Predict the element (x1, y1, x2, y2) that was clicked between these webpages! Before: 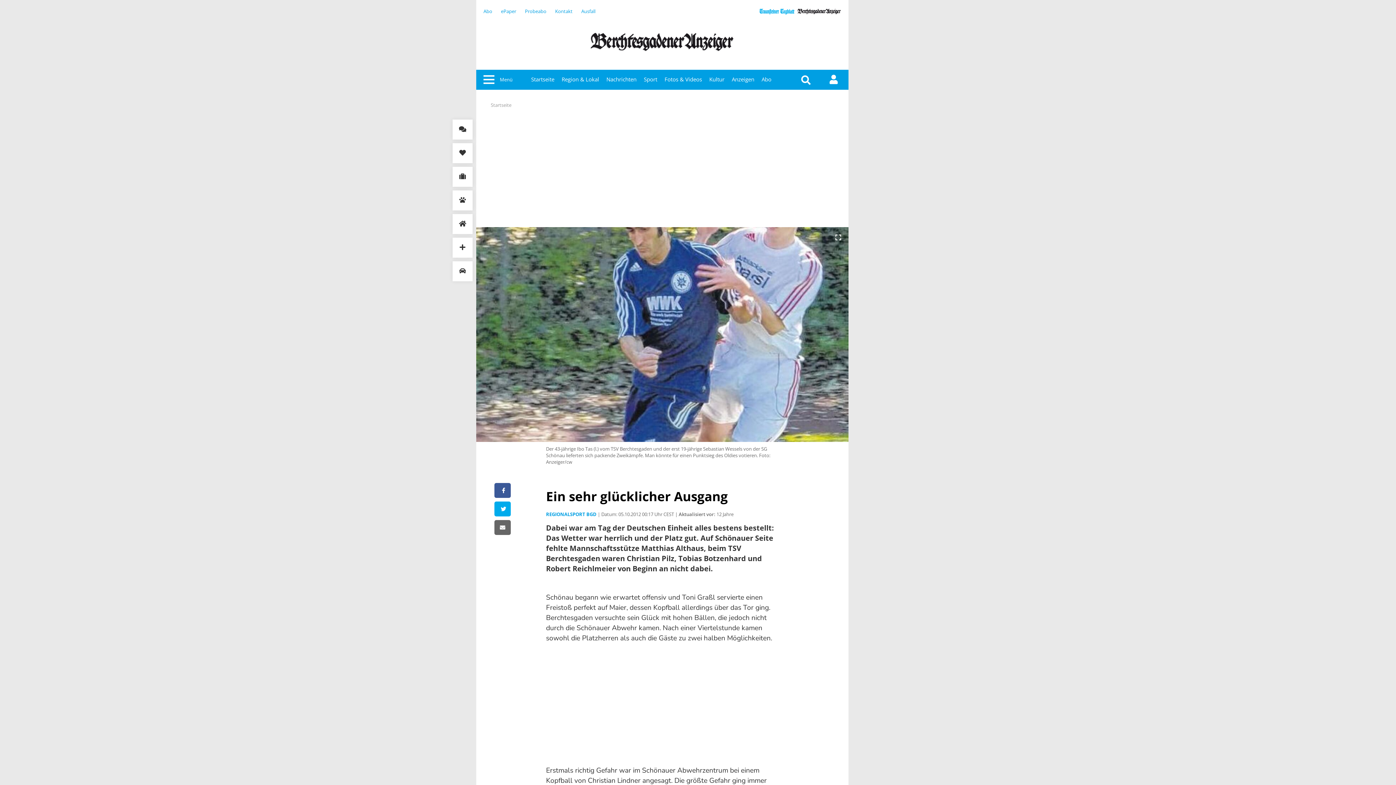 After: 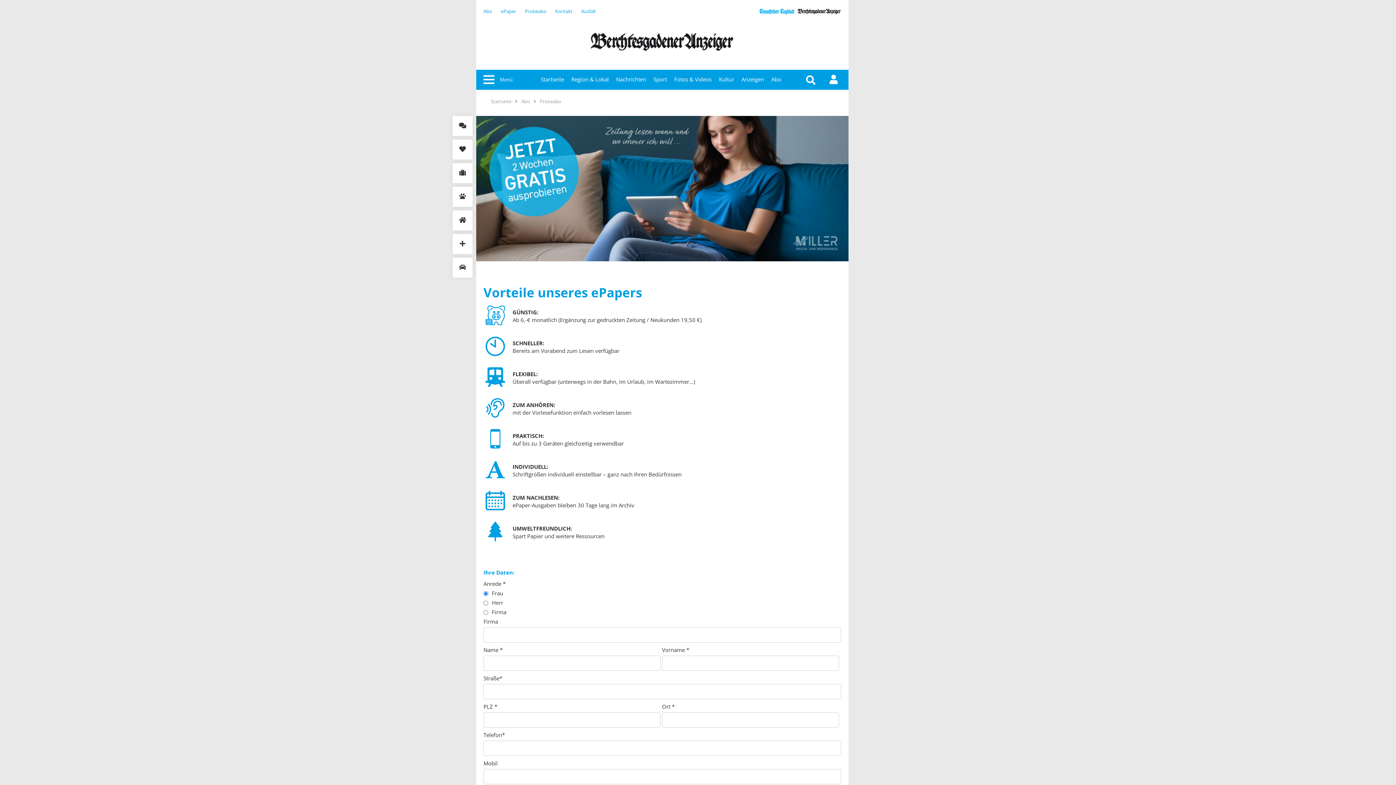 Action: bbox: (525, 8, 546, 14) label: Probeabo